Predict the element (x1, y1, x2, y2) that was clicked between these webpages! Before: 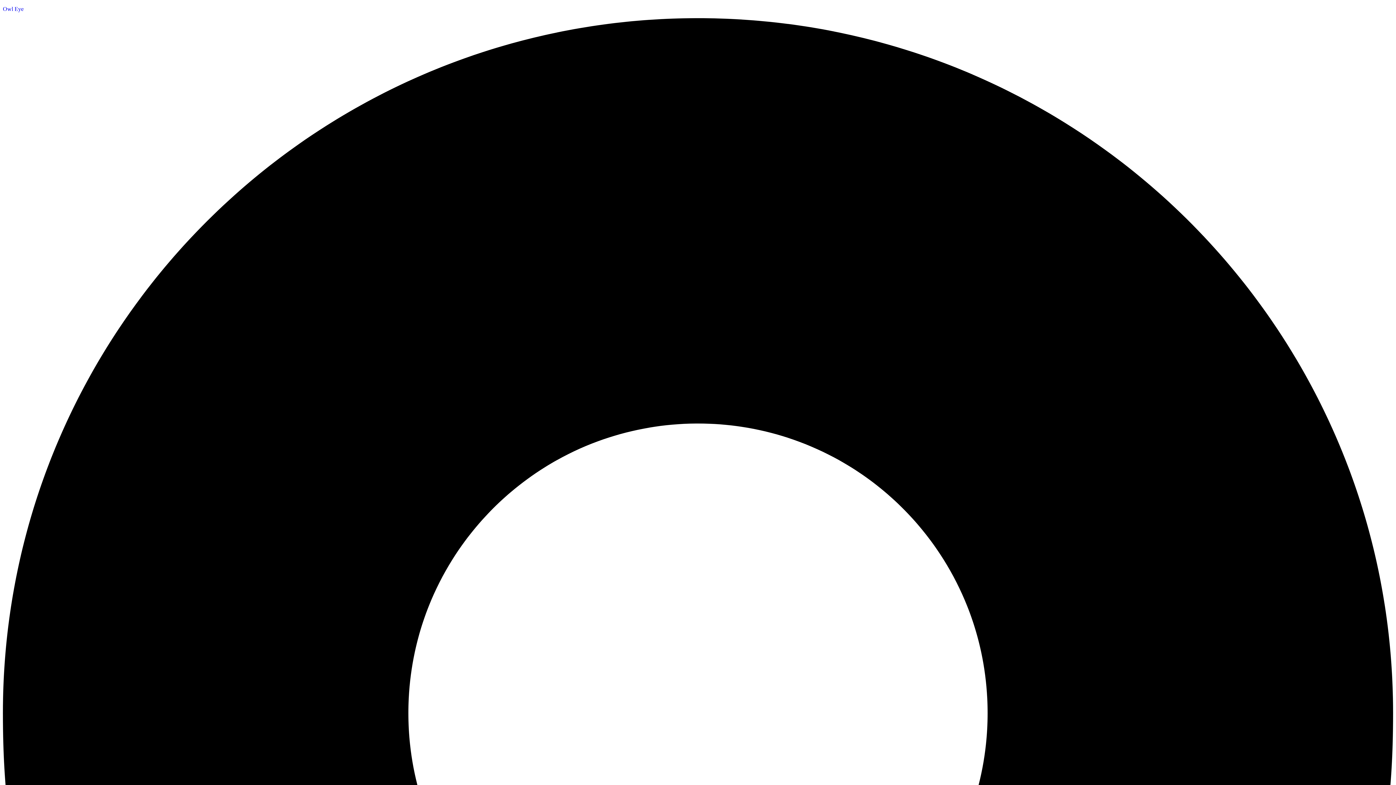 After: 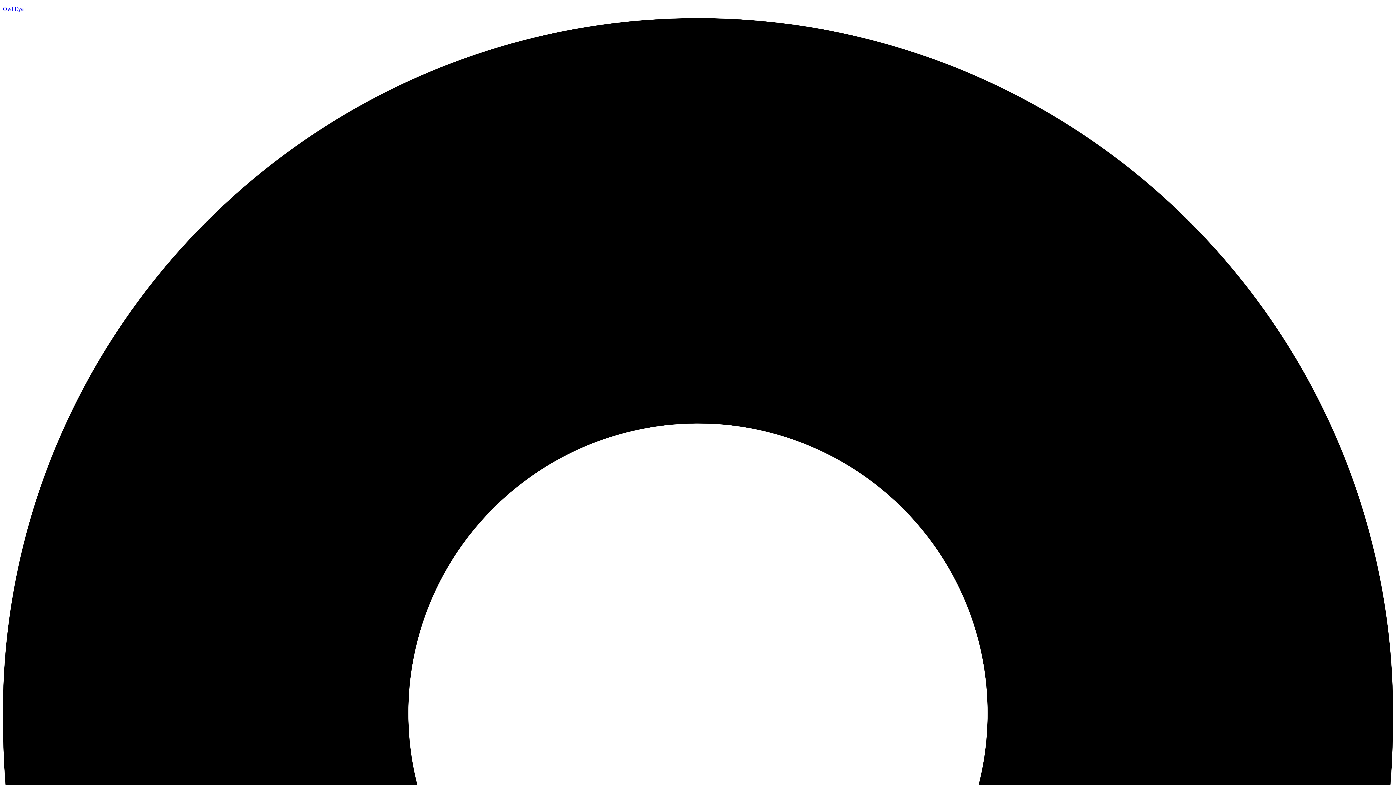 Action: label: Owl Eye bbox: (2, 5, 23, 12)